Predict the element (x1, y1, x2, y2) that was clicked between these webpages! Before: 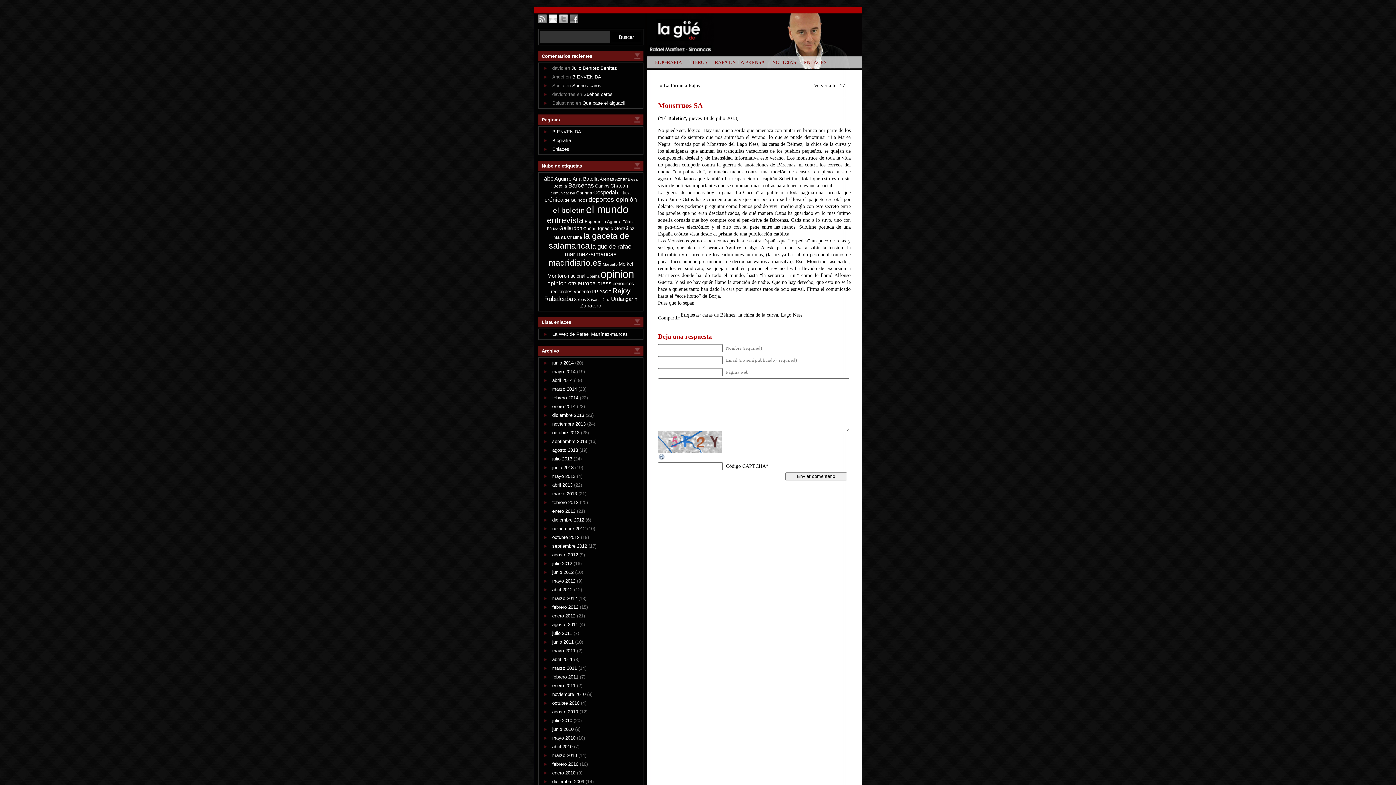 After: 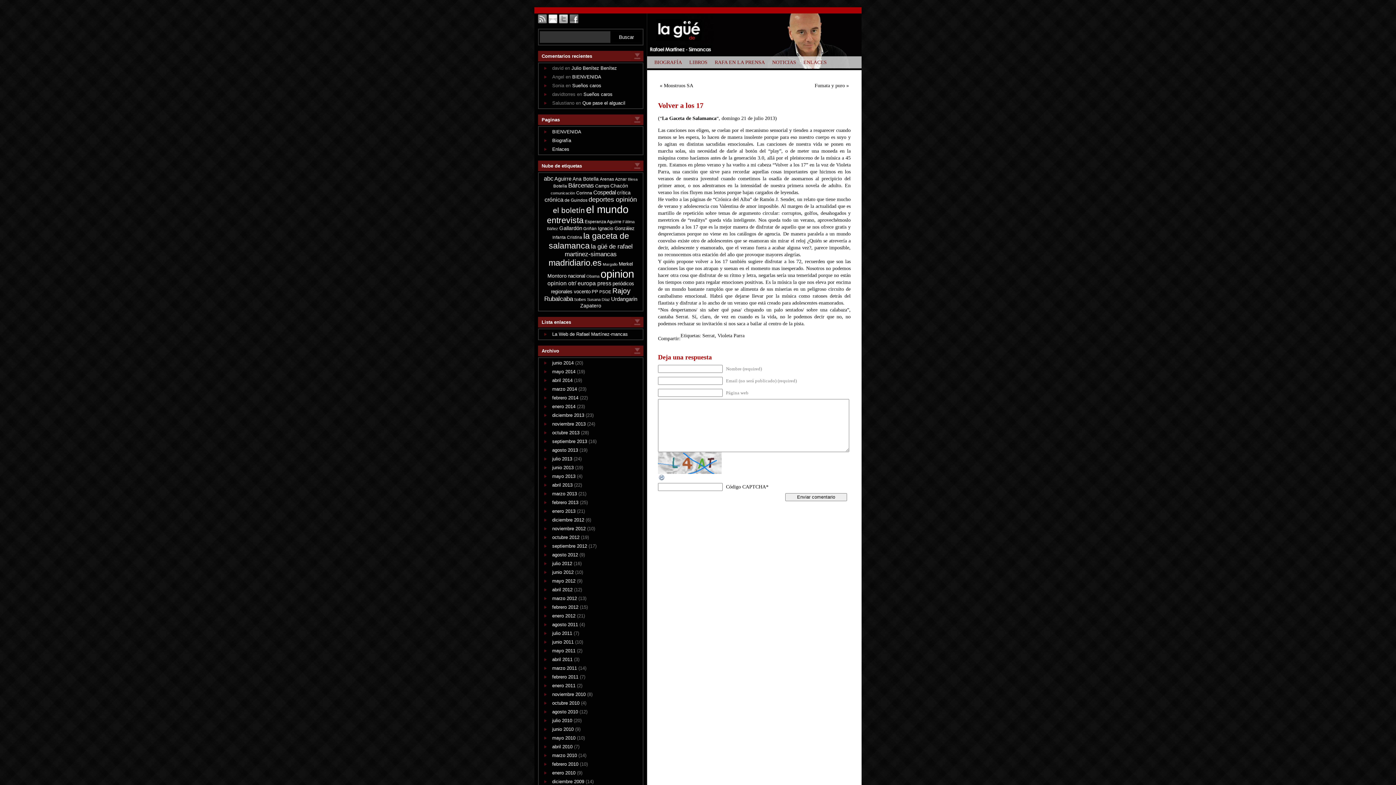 Action: bbox: (814, 82, 845, 88) label: Volver a los 17